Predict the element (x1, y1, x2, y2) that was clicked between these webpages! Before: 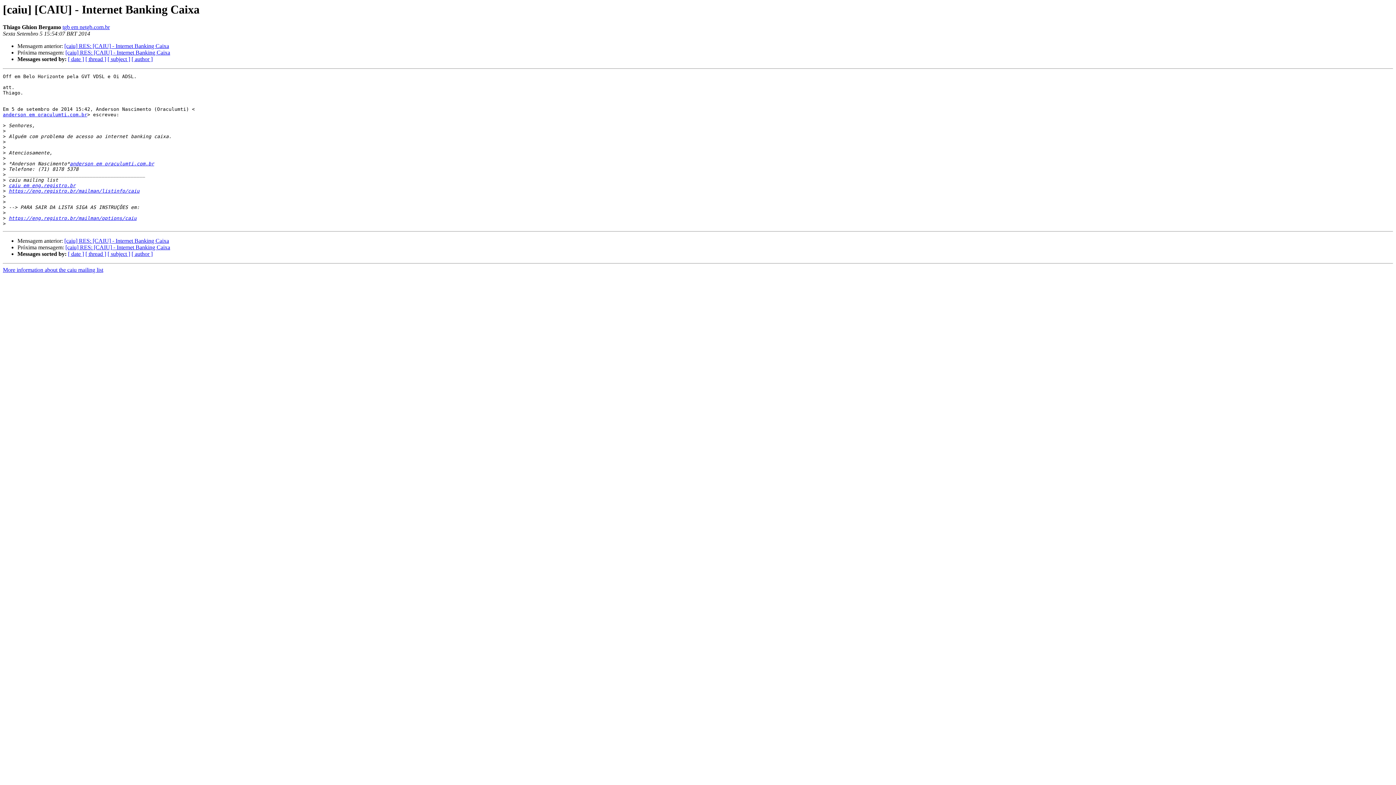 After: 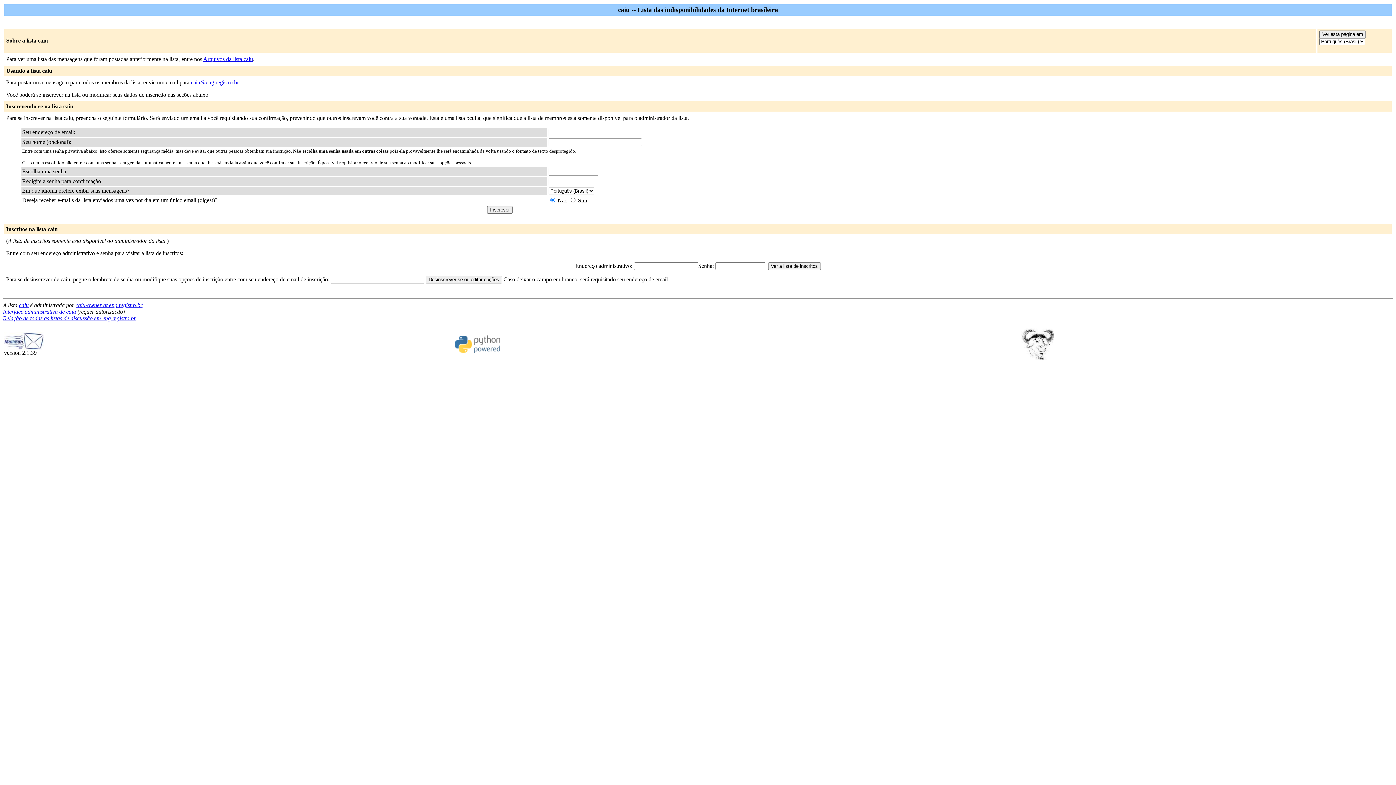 Action: bbox: (2, 112, 87, 117) label: anderson em oraculumti.com.br